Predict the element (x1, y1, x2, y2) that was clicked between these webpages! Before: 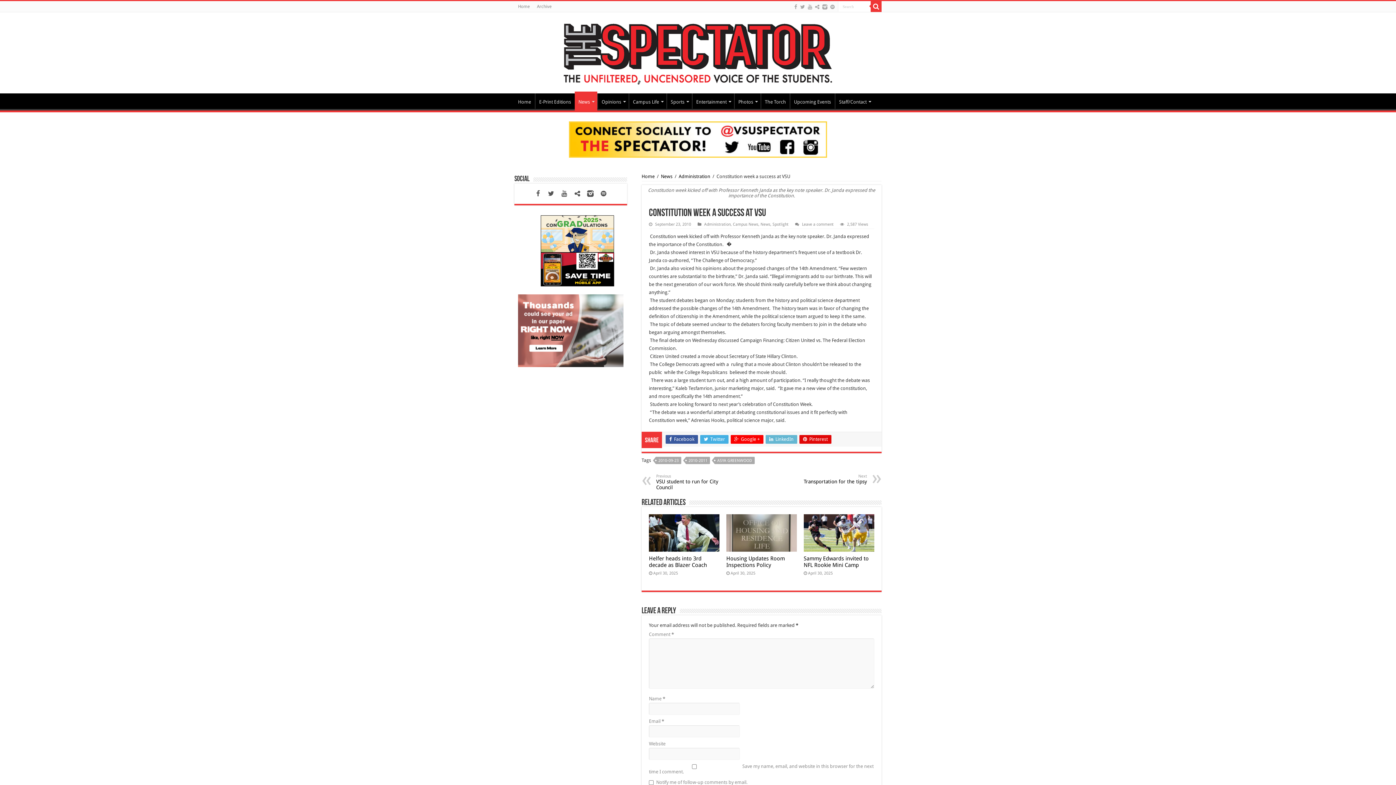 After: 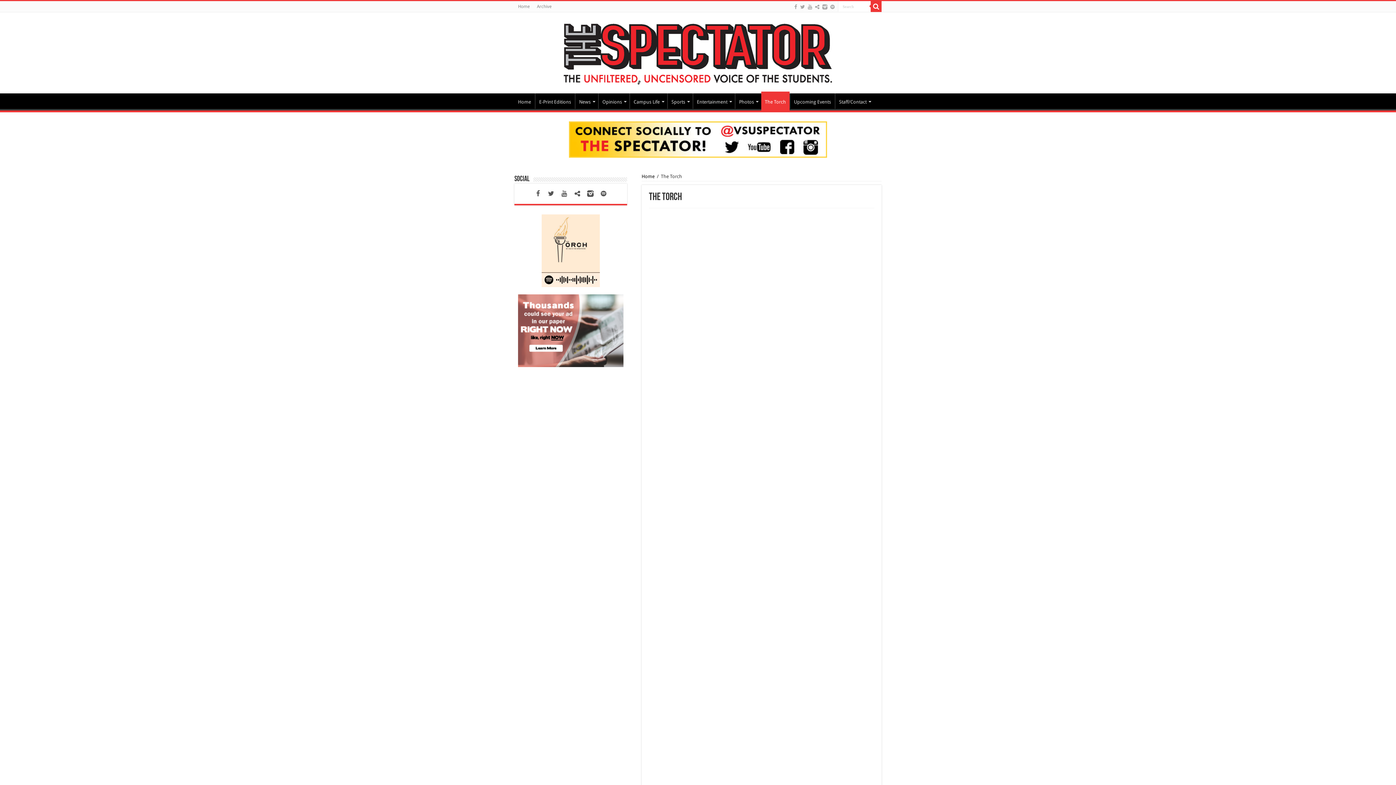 Action: label: The Torch bbox: (761, 93, 789, 108)